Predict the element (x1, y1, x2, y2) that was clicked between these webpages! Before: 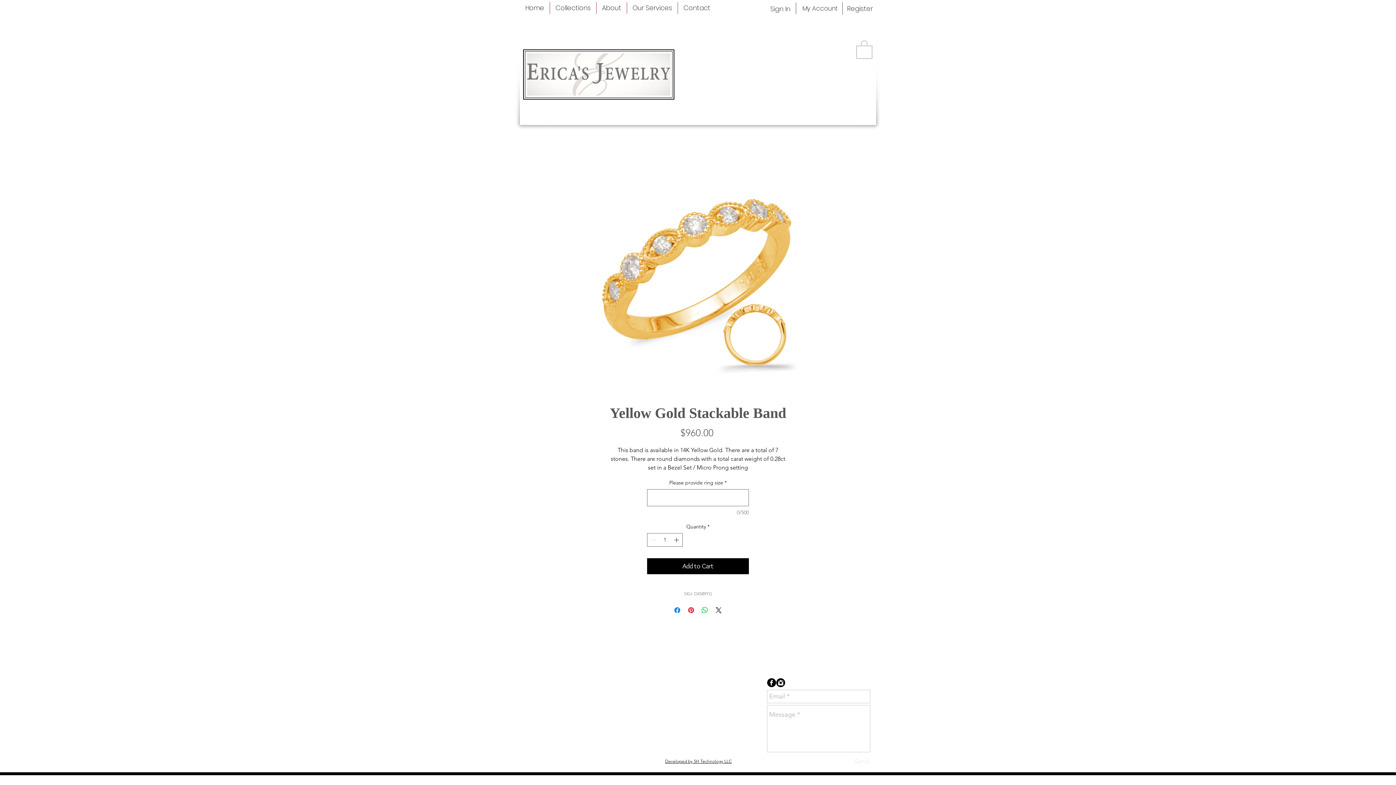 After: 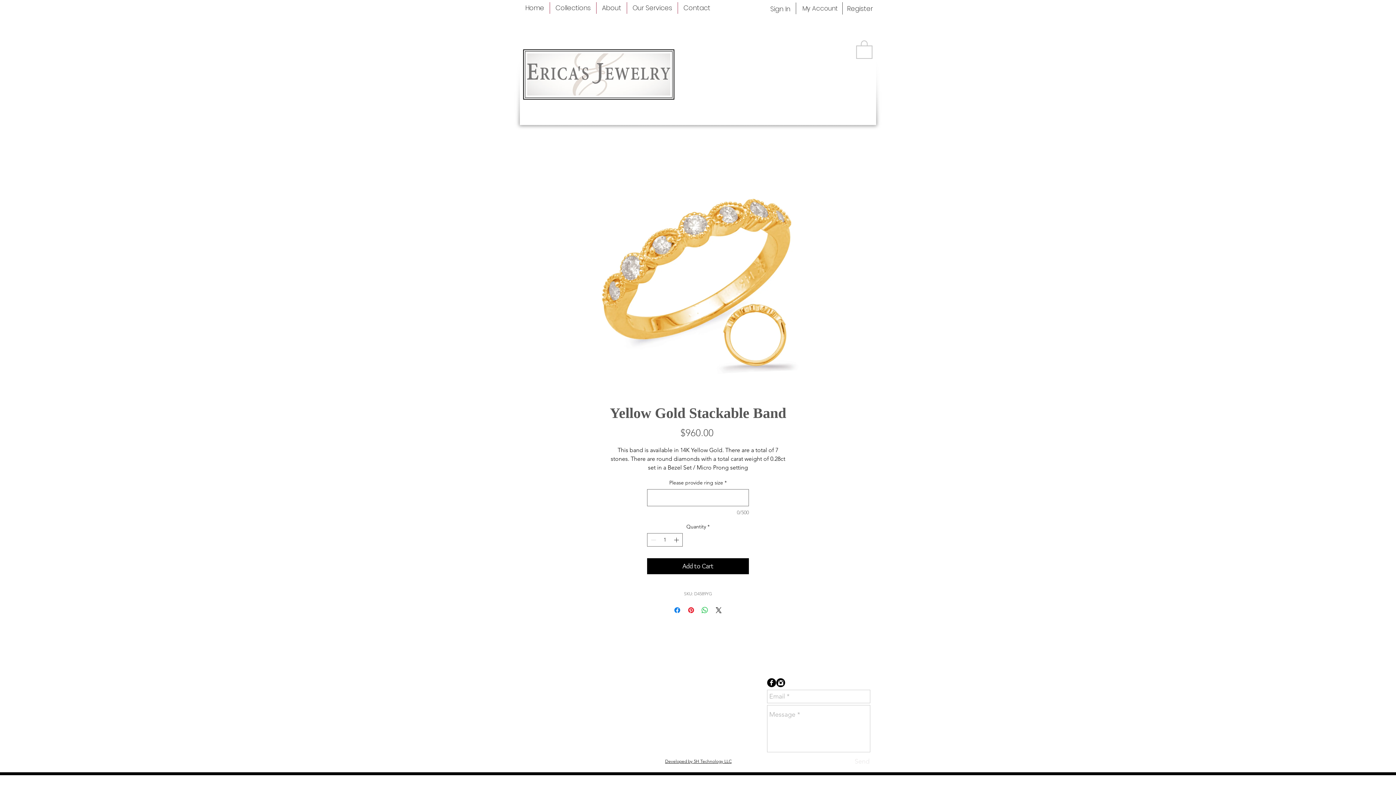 Action: bbox: (854, 755, 870, 768) label: Send